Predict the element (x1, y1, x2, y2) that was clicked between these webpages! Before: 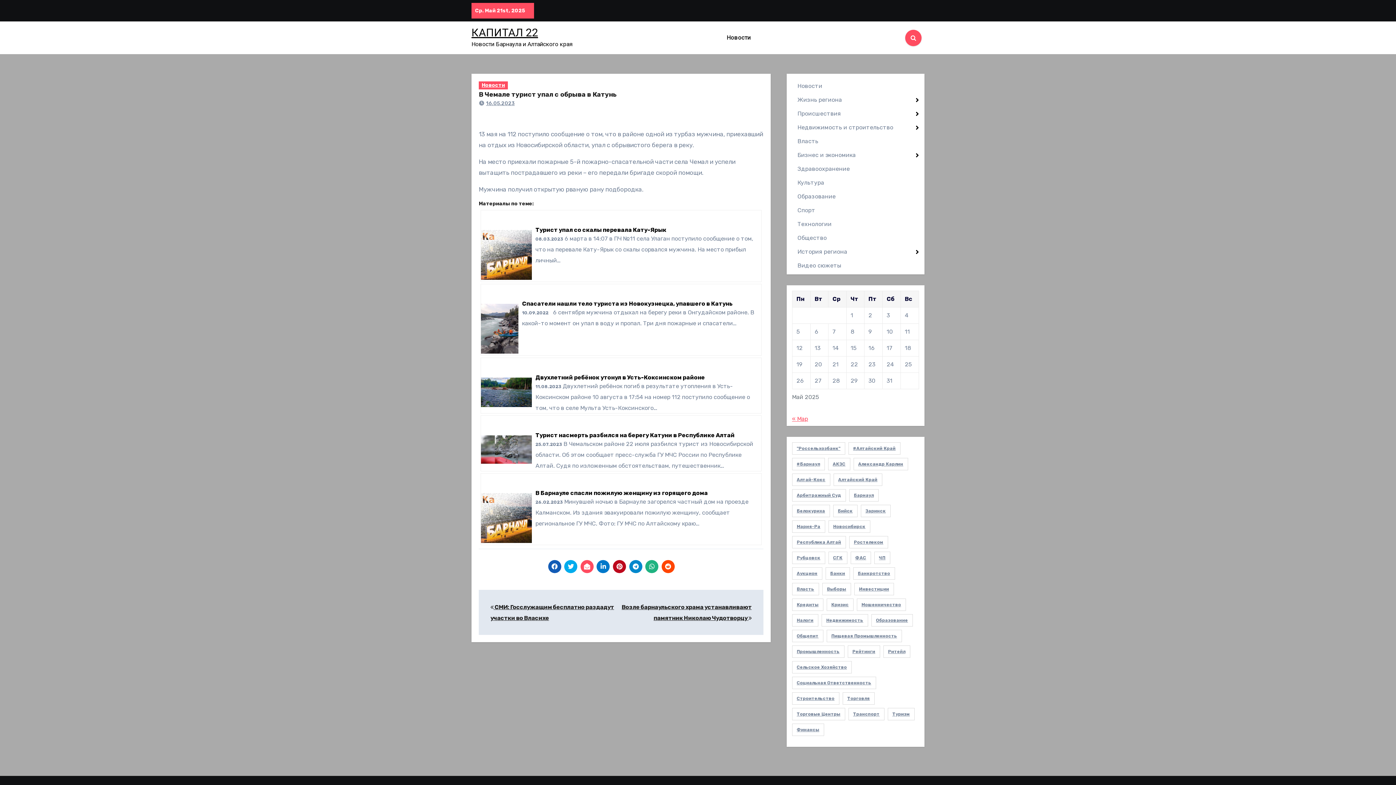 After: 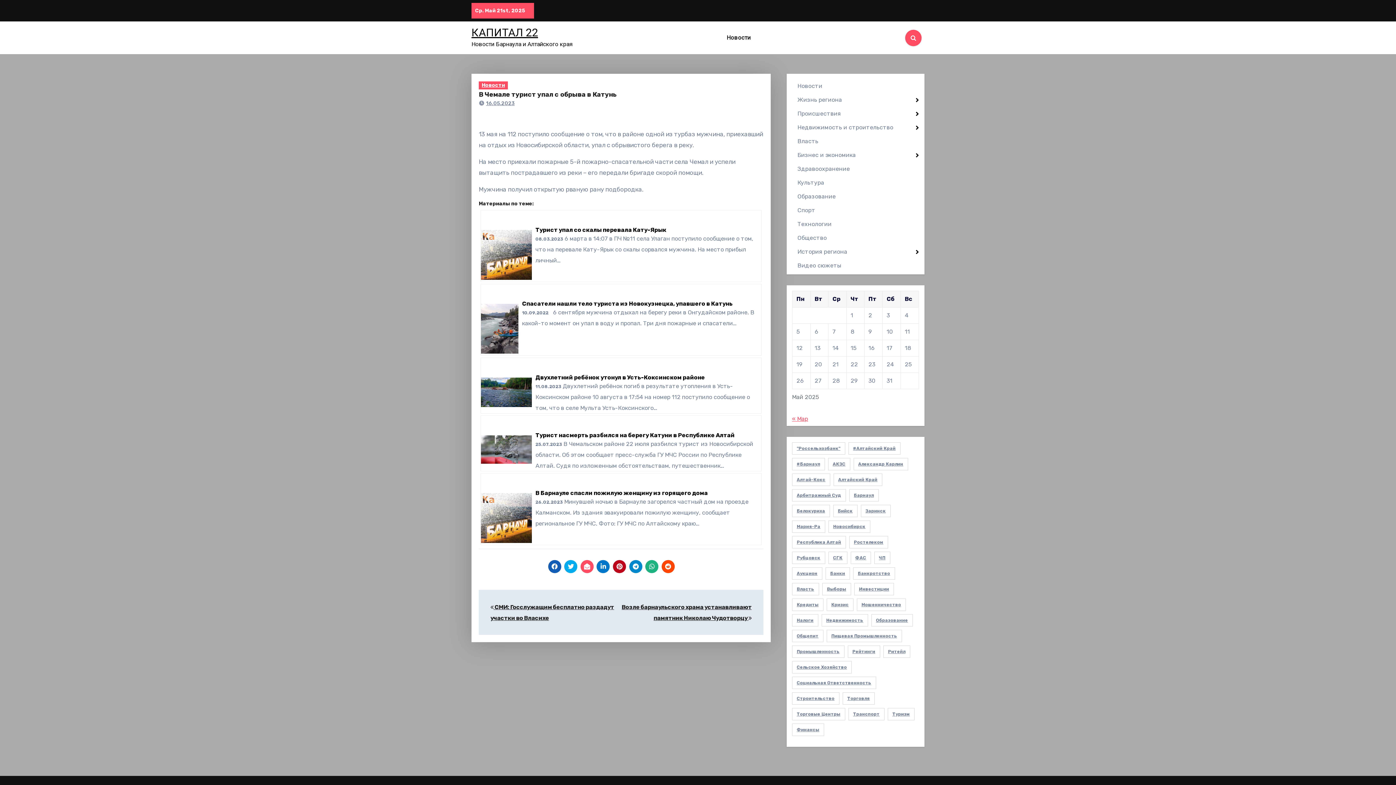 Action: bbox: (548, 560, 561, 573)